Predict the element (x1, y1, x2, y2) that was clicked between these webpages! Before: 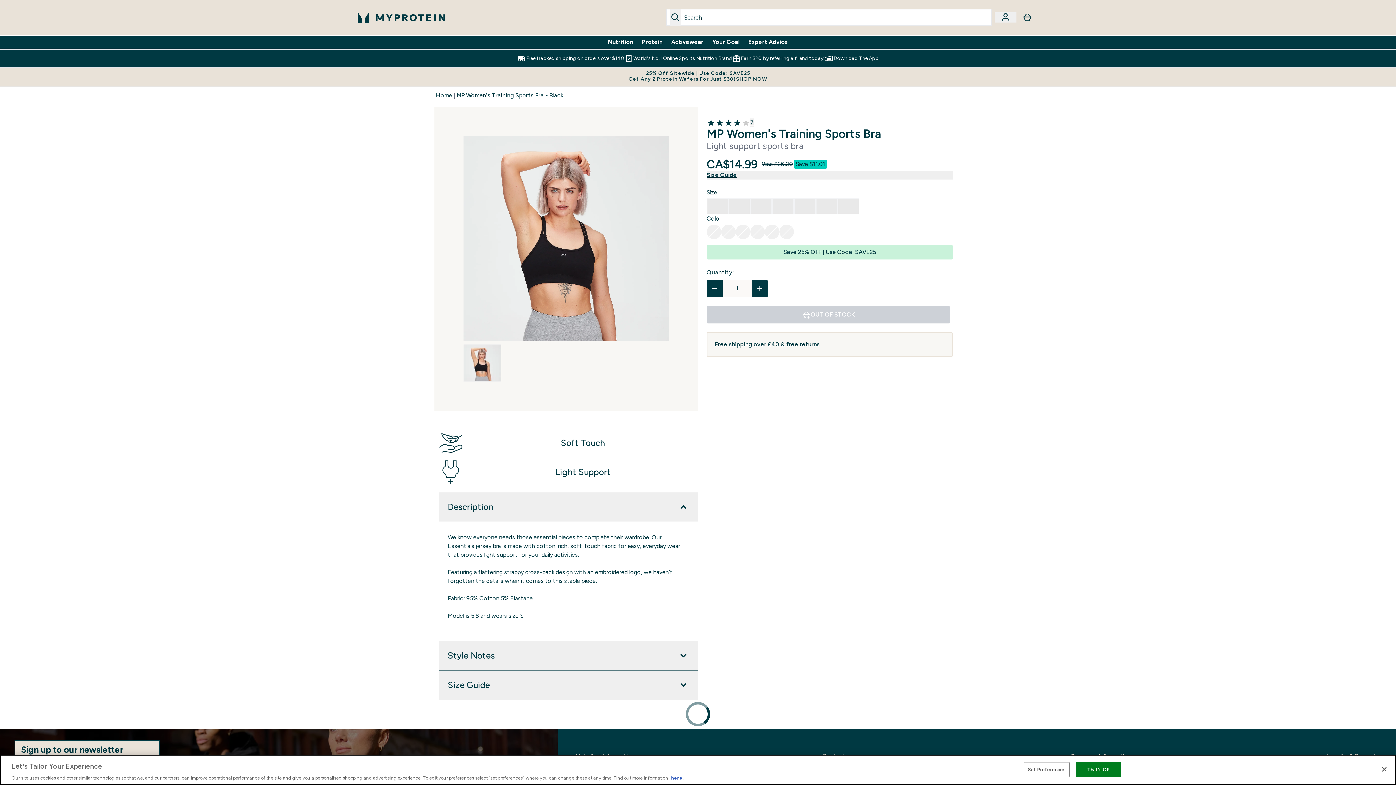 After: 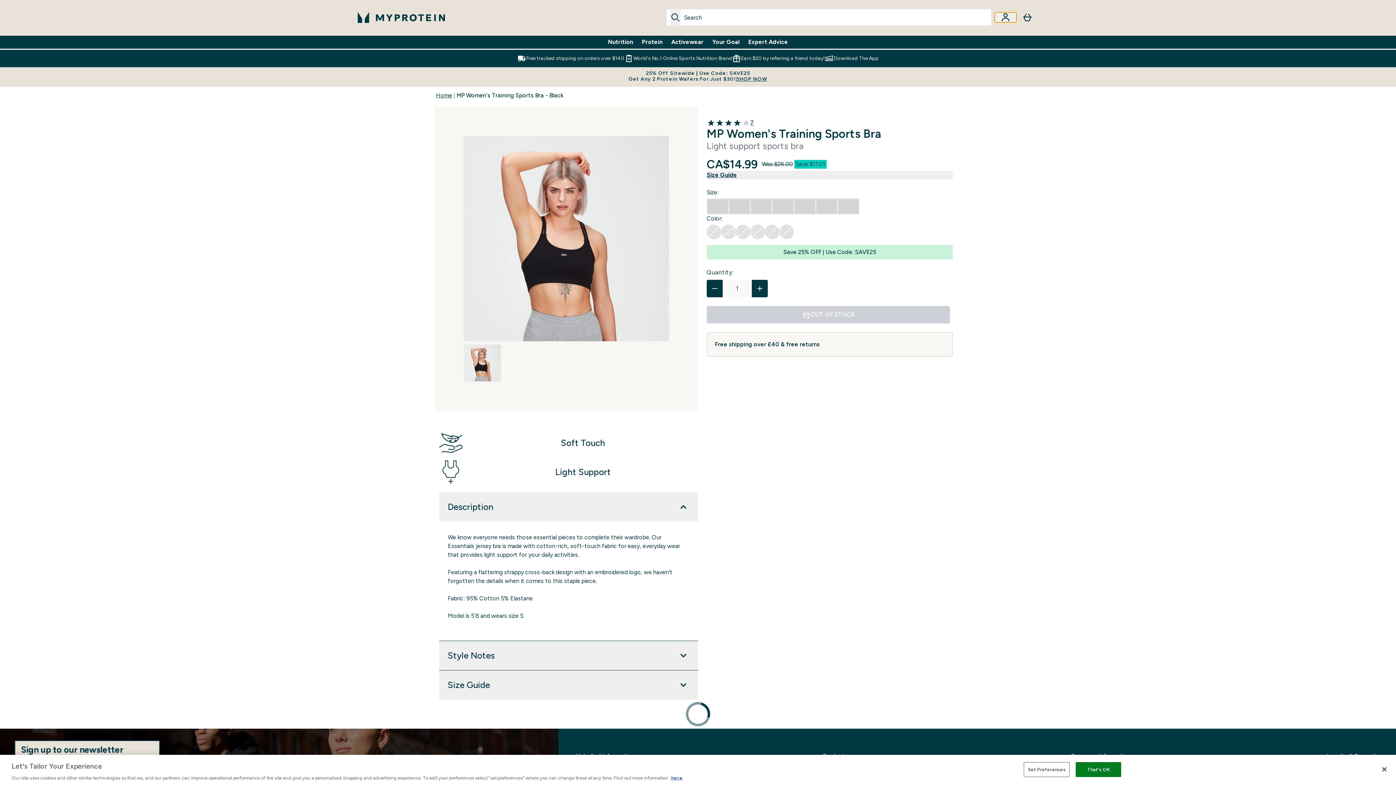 Action: label: Account bbox: (994, 12, 1016, 22)